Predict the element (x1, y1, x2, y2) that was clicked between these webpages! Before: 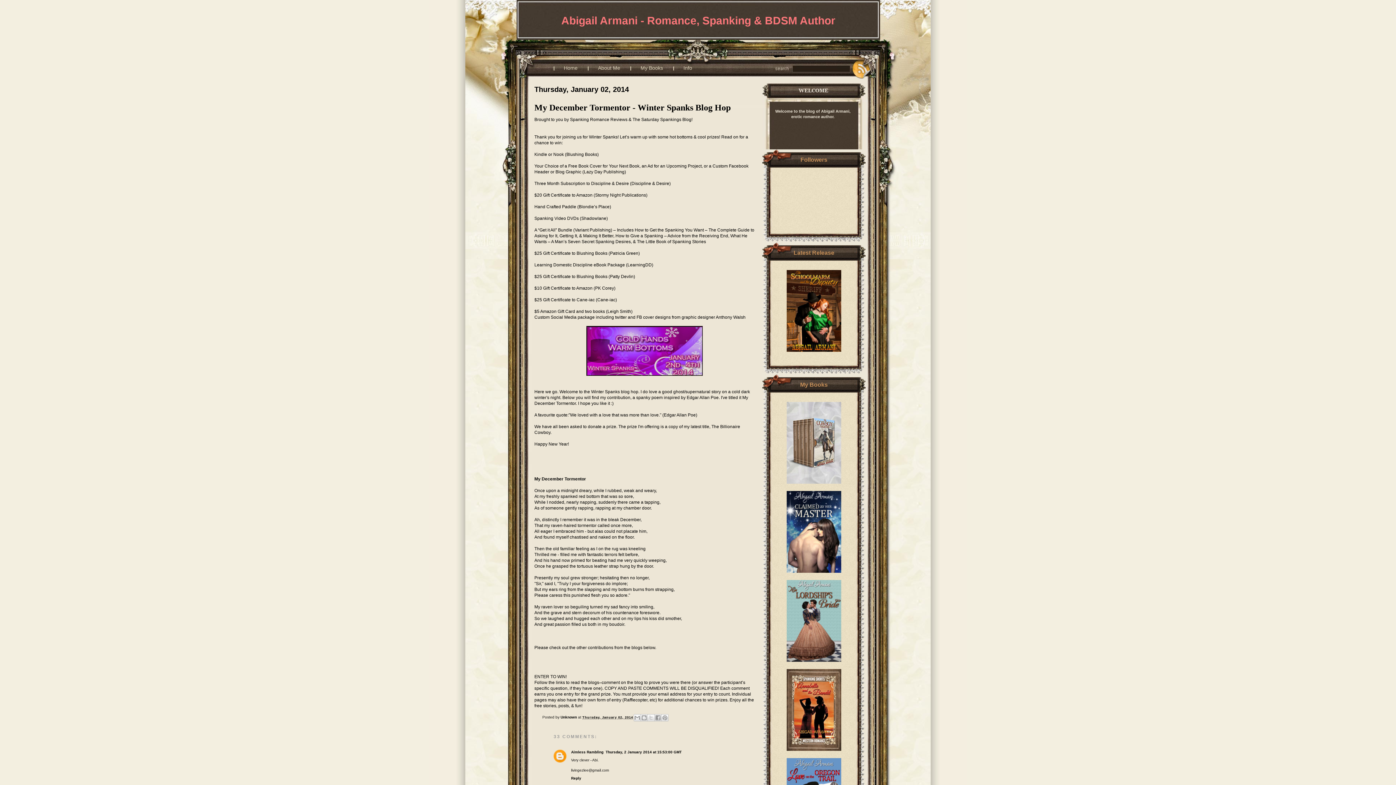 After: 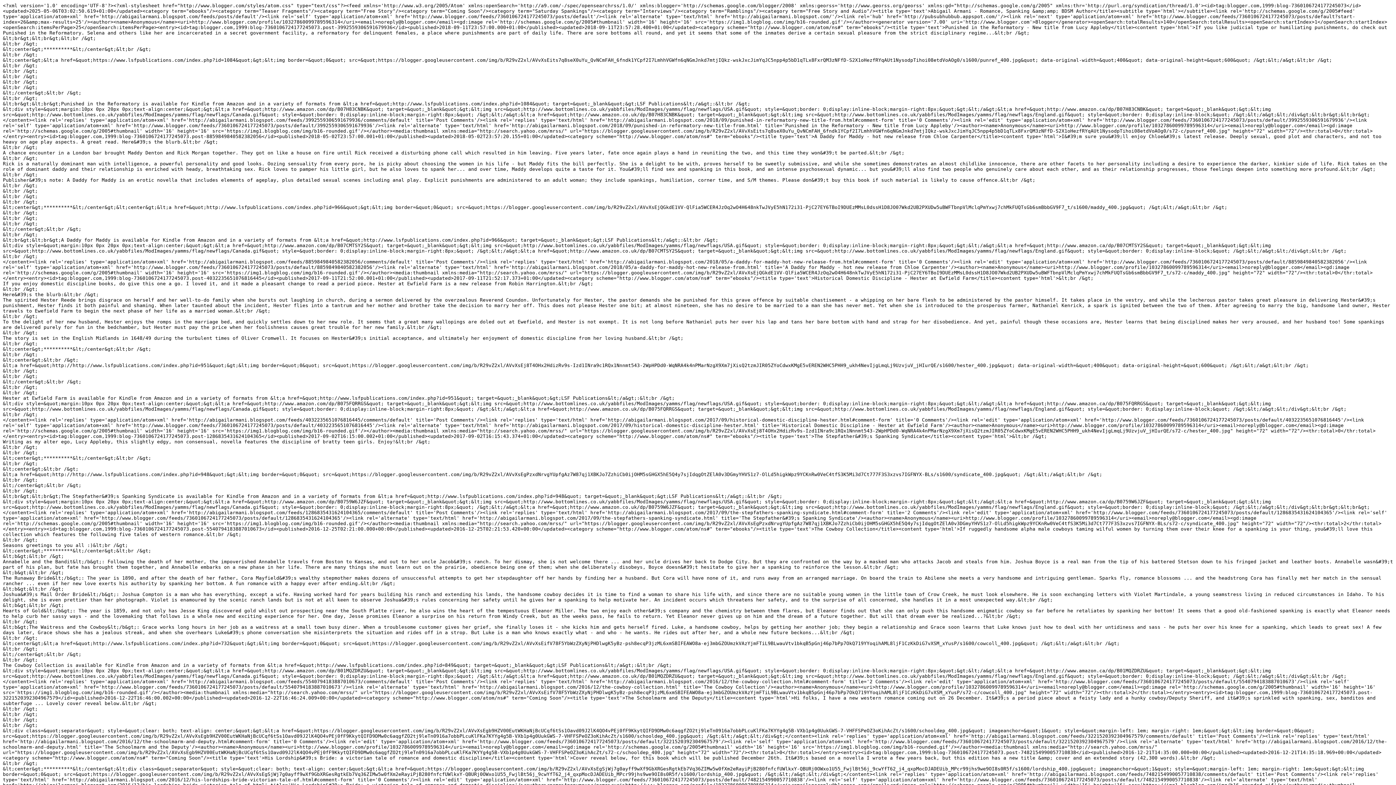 Action: bbox: (857, 70, 868, 74)